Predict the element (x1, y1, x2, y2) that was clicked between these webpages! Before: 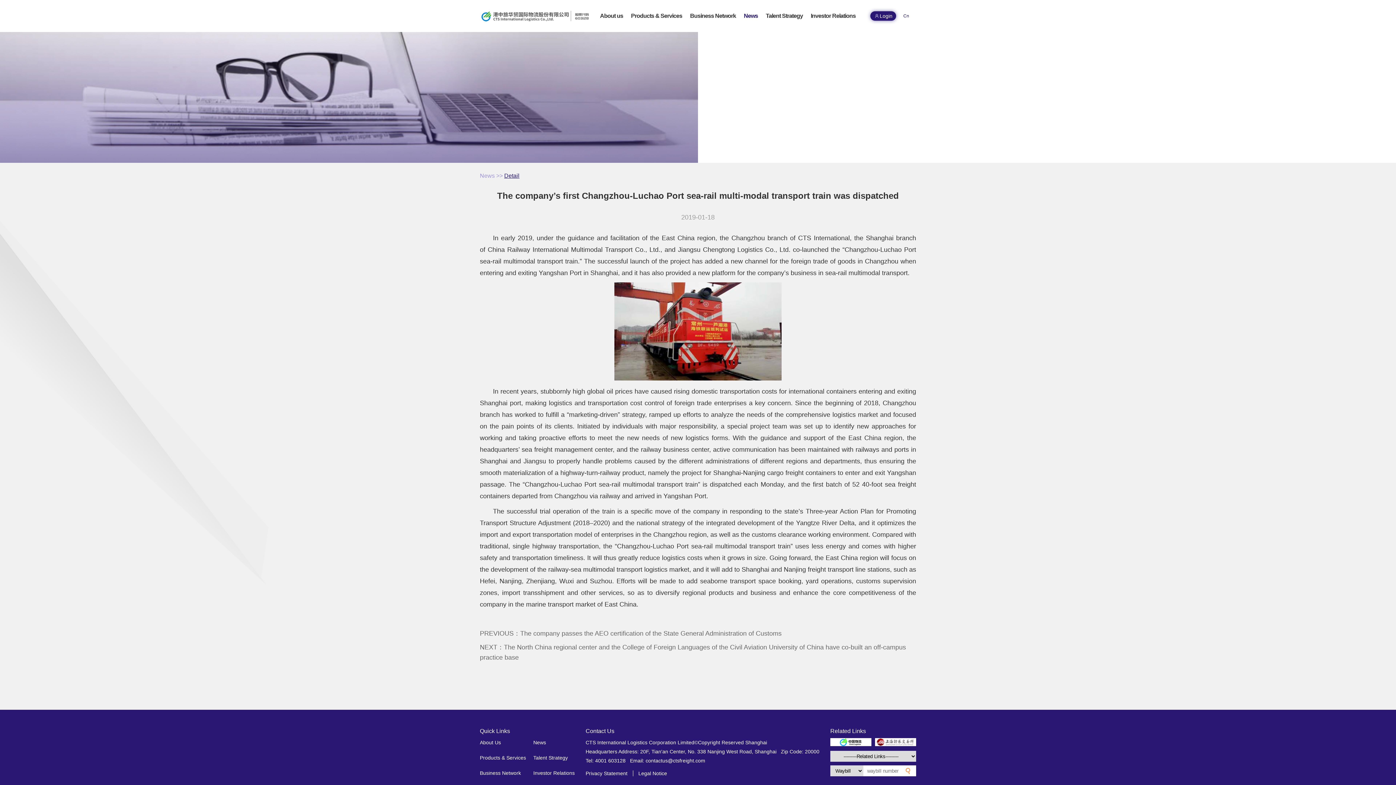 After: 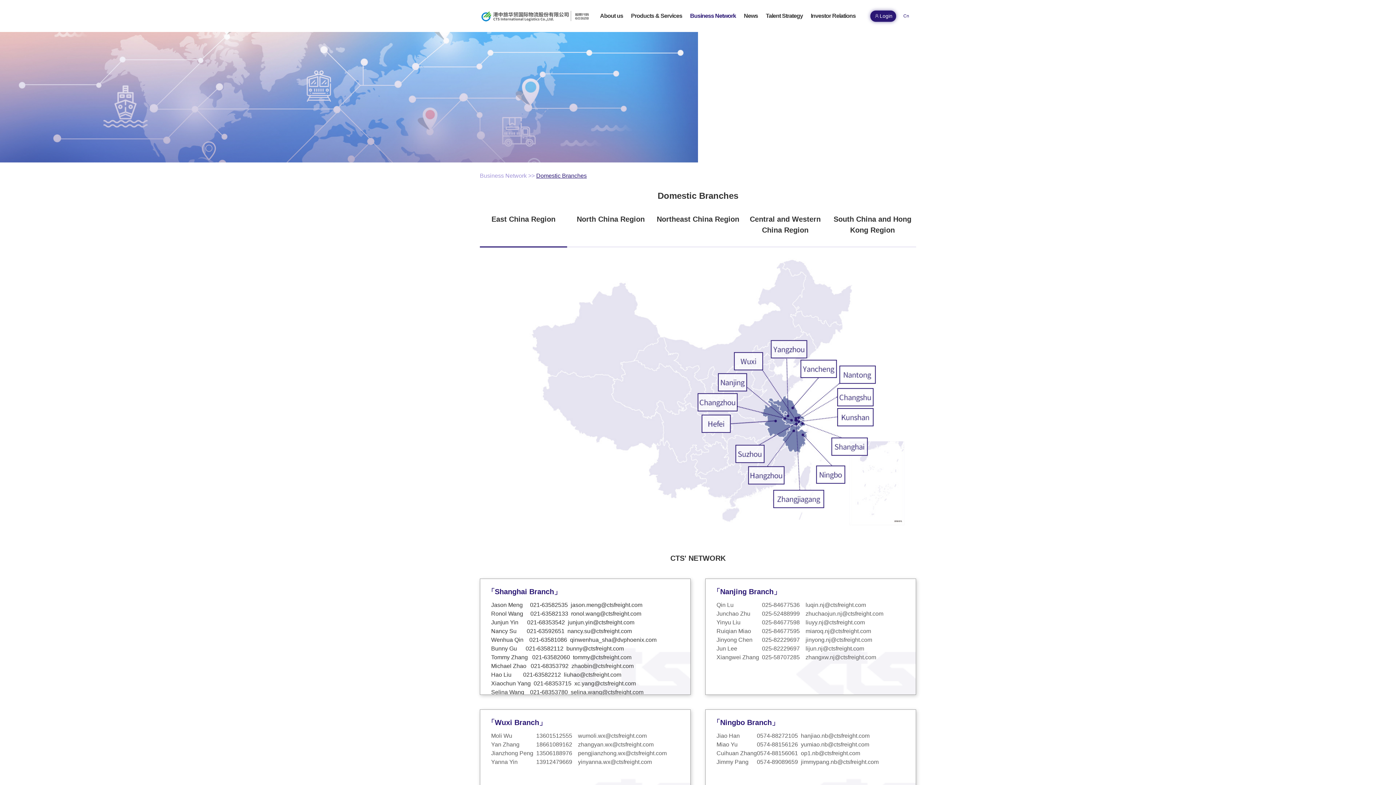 Action: bbox: (480, 770, 521, 776) label: Business Network